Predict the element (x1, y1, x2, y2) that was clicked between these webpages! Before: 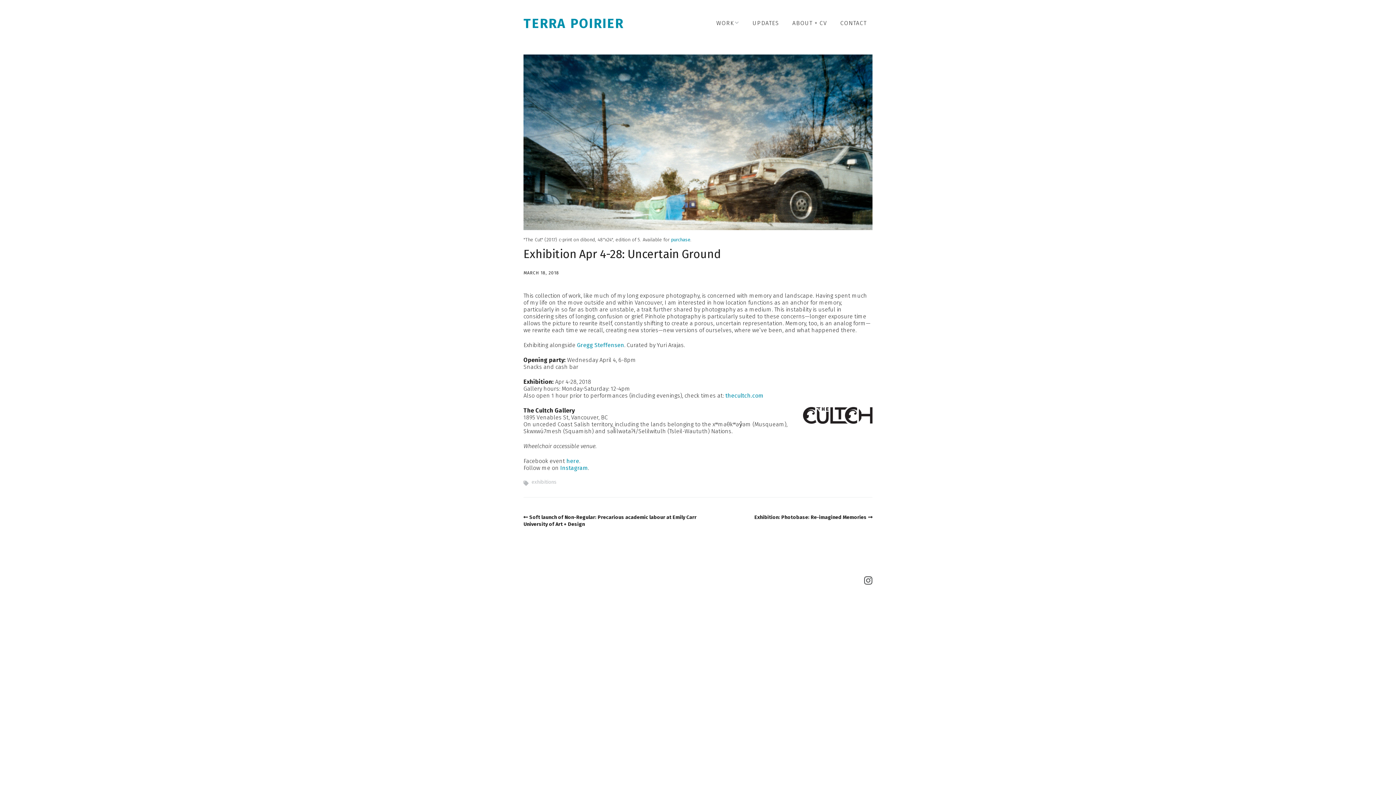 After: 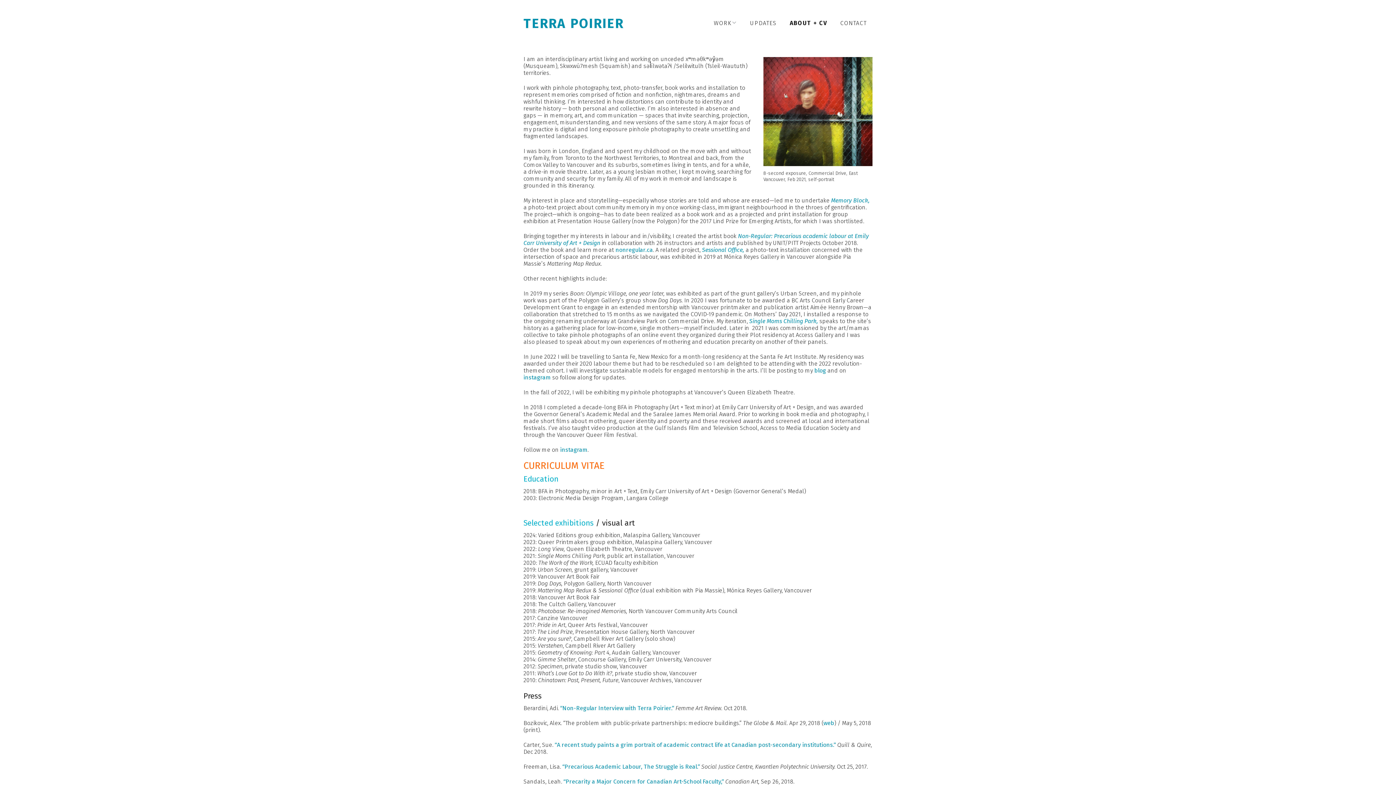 Action: label: ABOUT + CV bbox: (786, 16, 833, 30)